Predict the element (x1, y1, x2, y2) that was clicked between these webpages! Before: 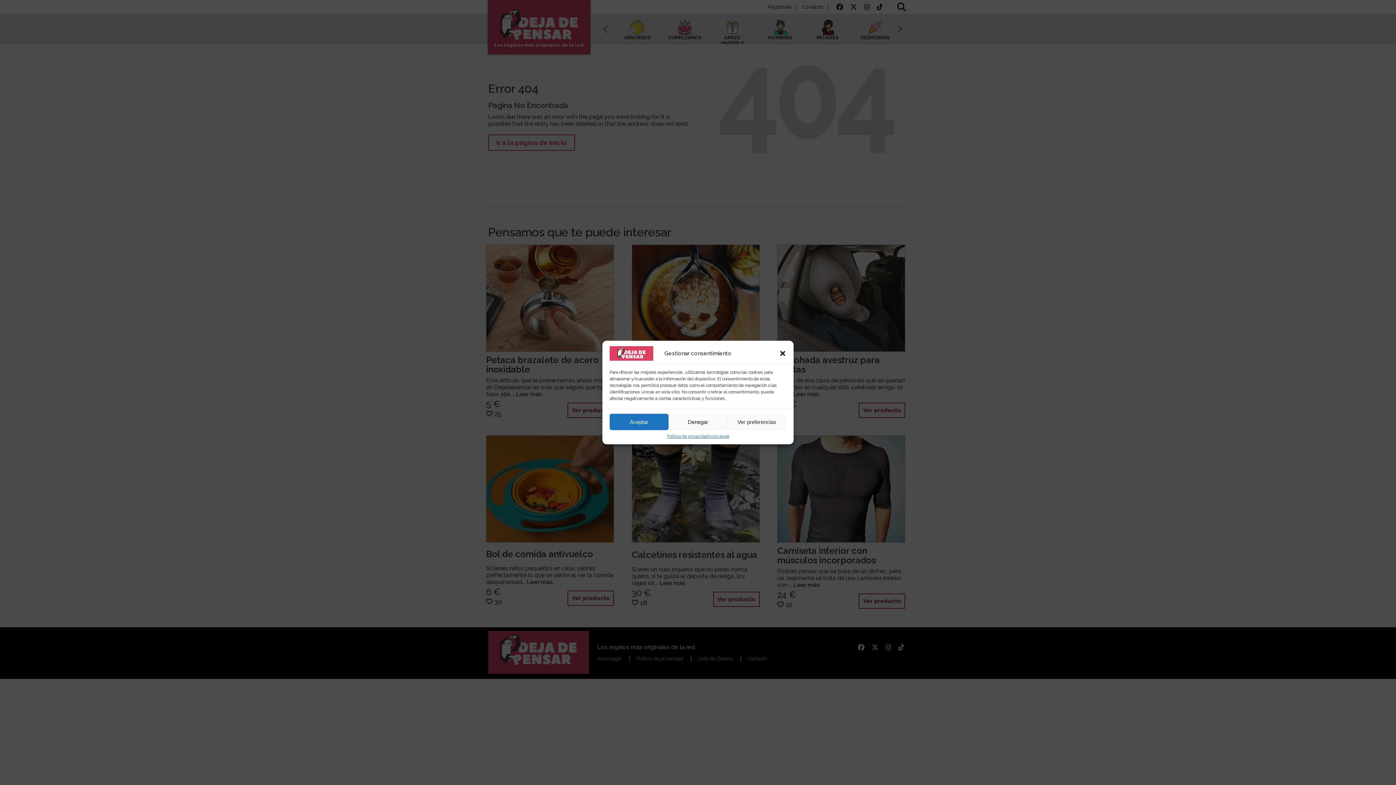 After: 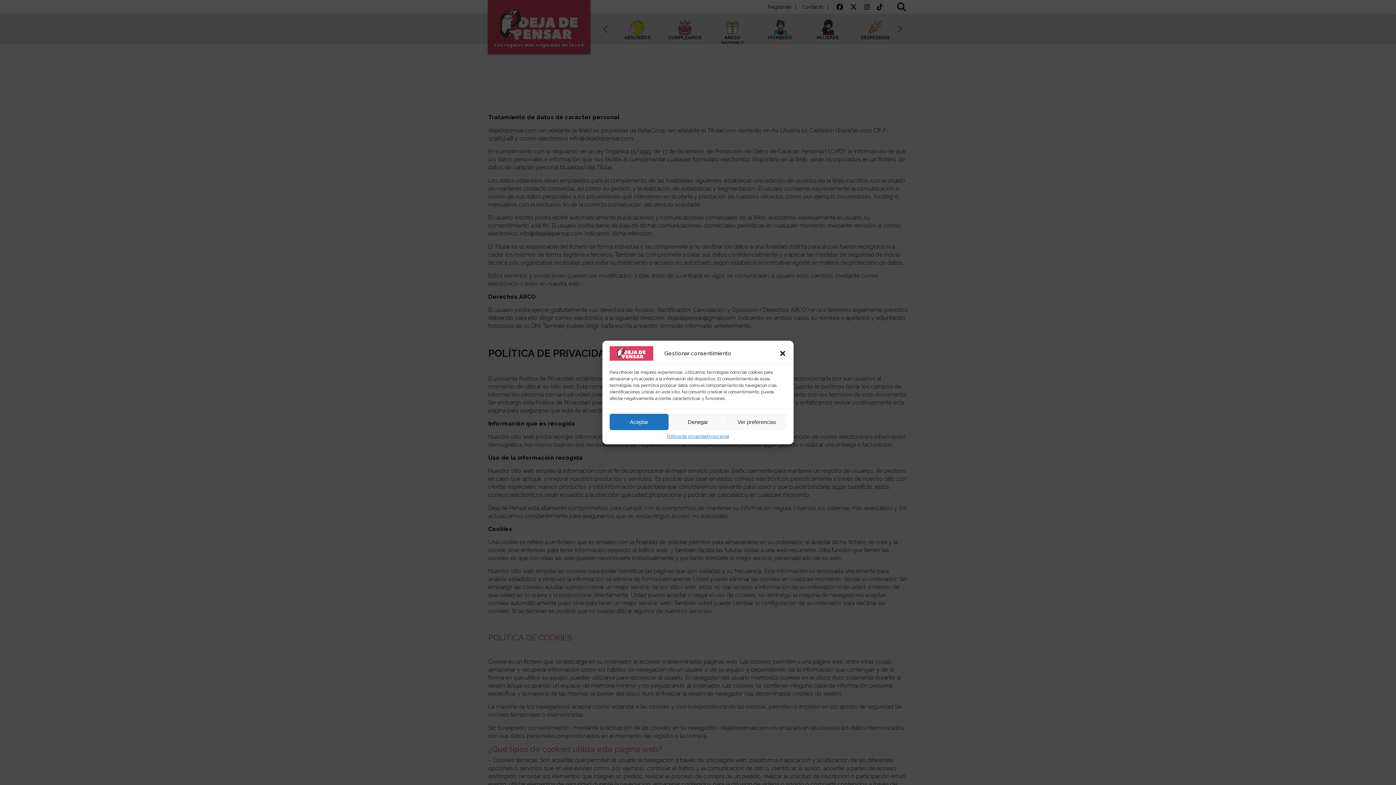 Action: bbox: (667, 434, 708, 439) label: Política de privacidad